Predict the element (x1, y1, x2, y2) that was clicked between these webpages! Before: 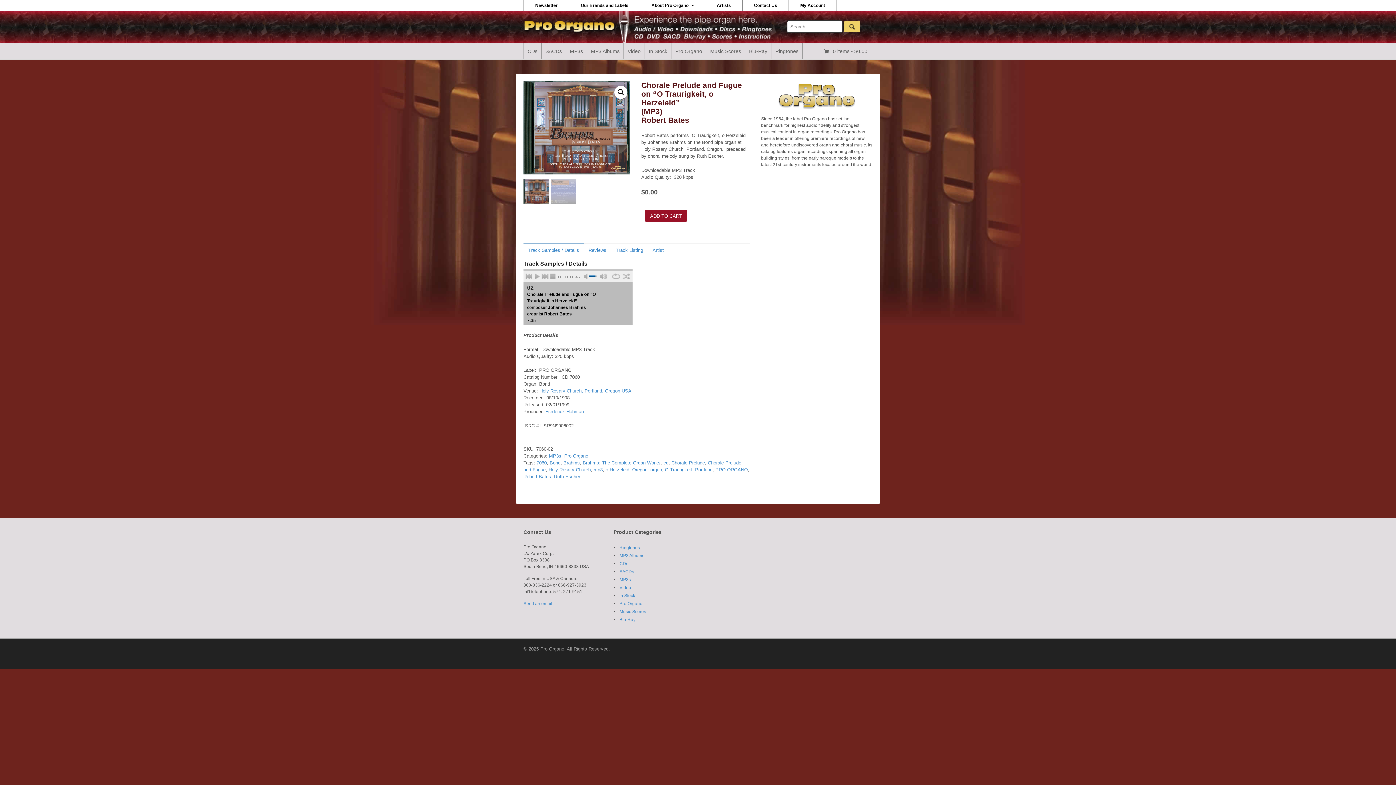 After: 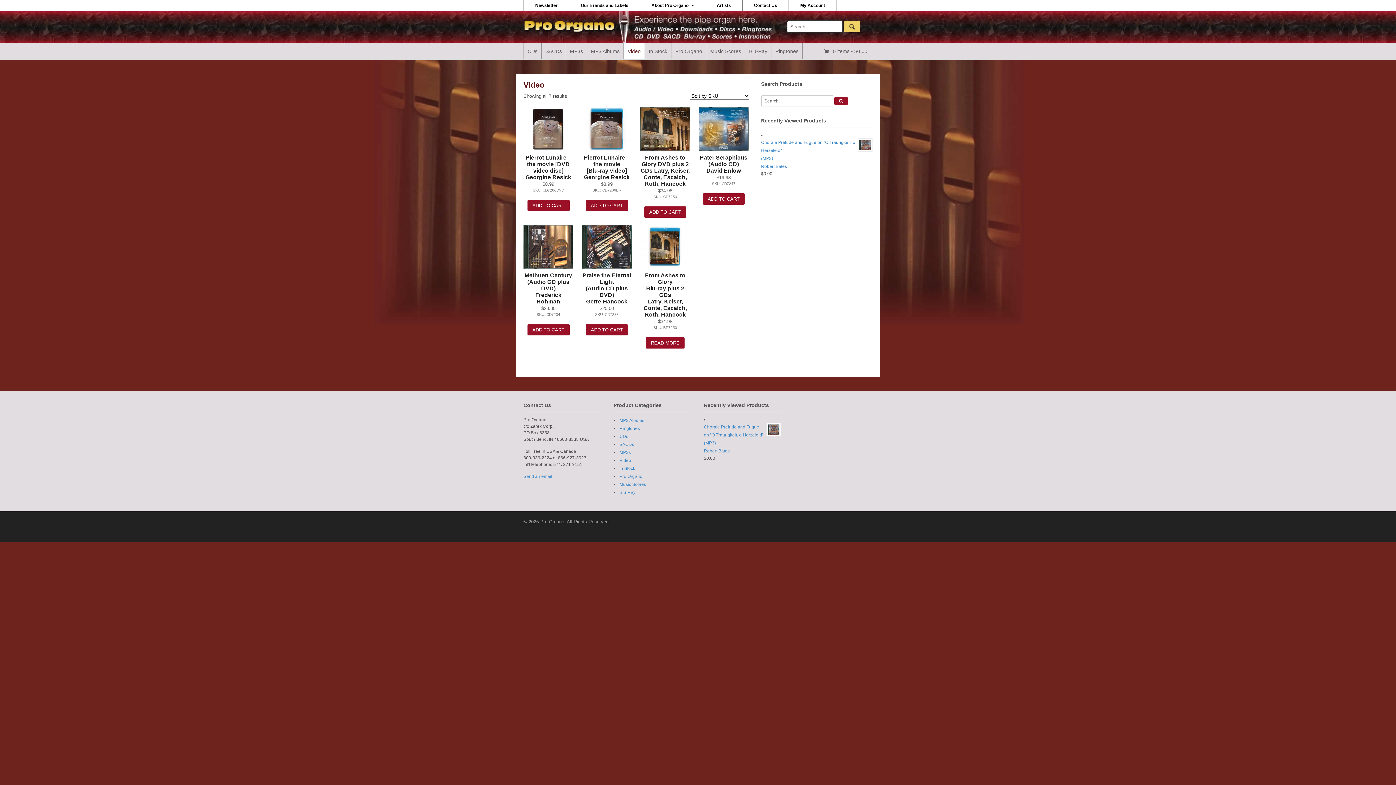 Action: label: Video bbox: (624, 43, 644, 59)